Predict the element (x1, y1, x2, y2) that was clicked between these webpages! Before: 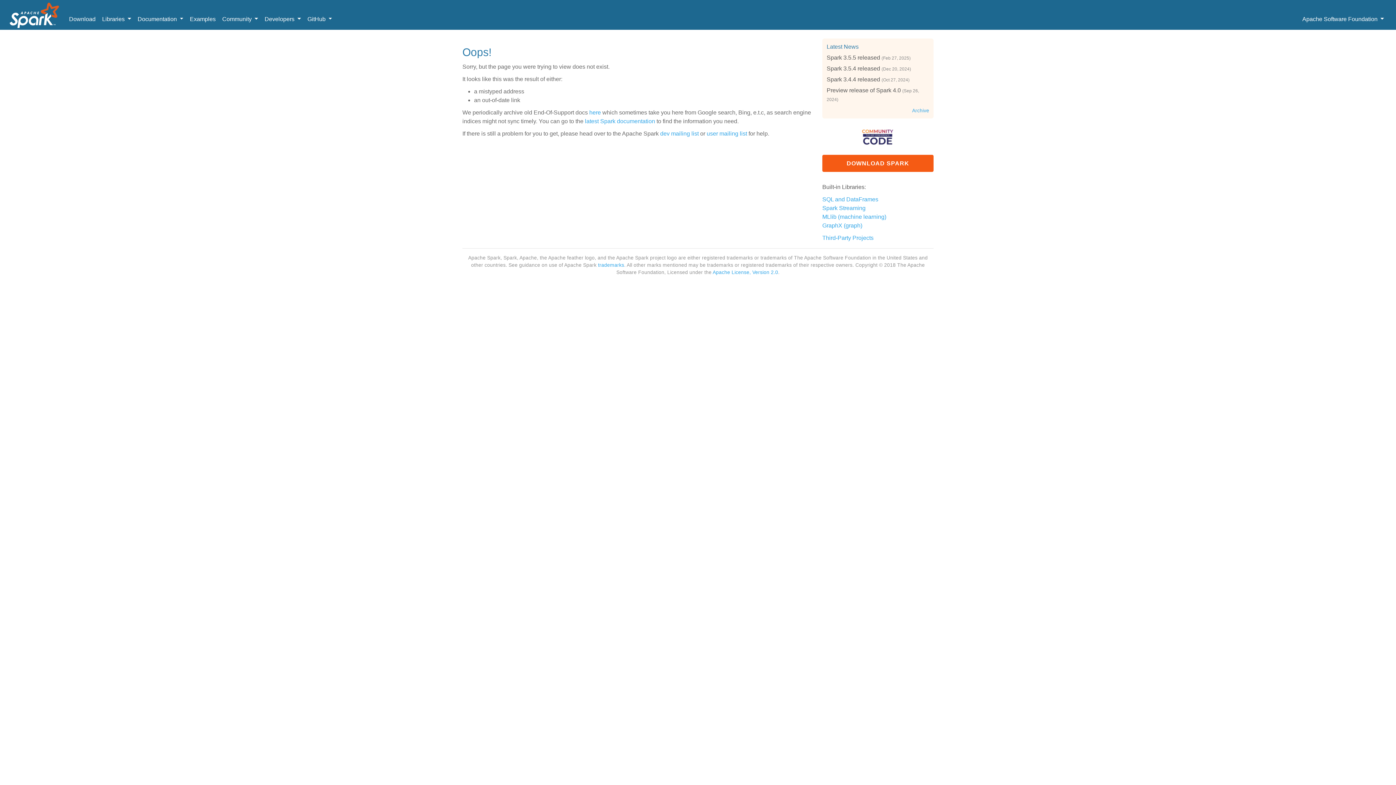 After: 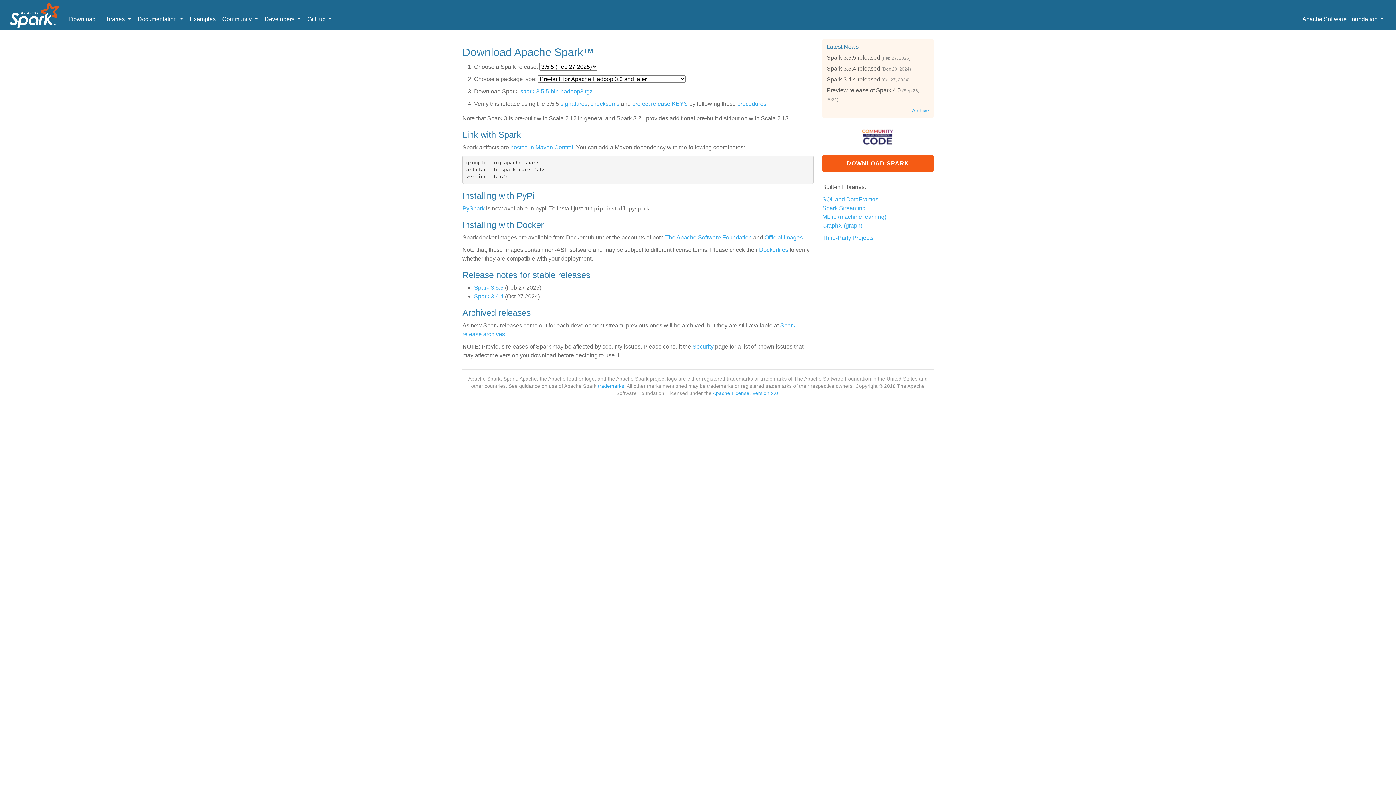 Action: bbox: (822, 154, 933, 172) label: DOWNLOAD SPARK